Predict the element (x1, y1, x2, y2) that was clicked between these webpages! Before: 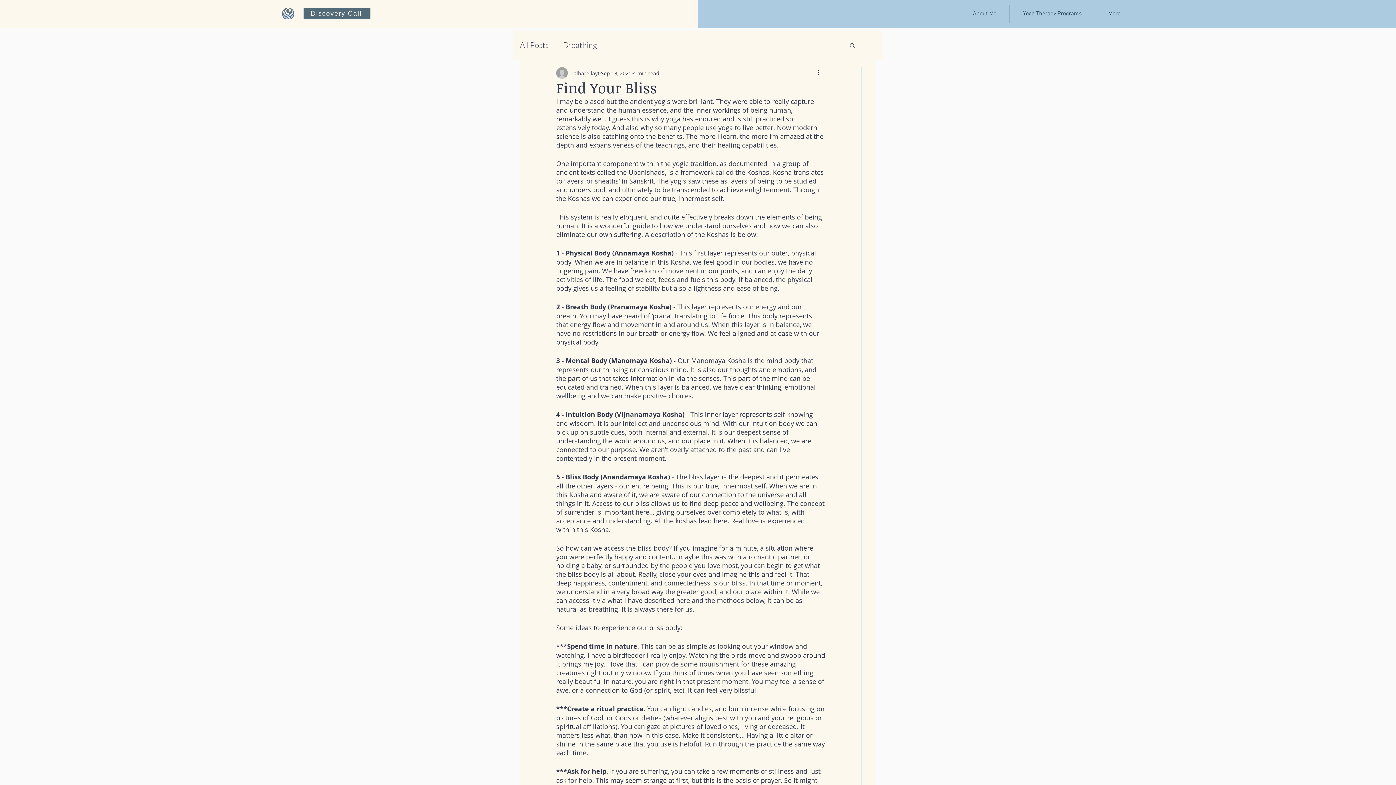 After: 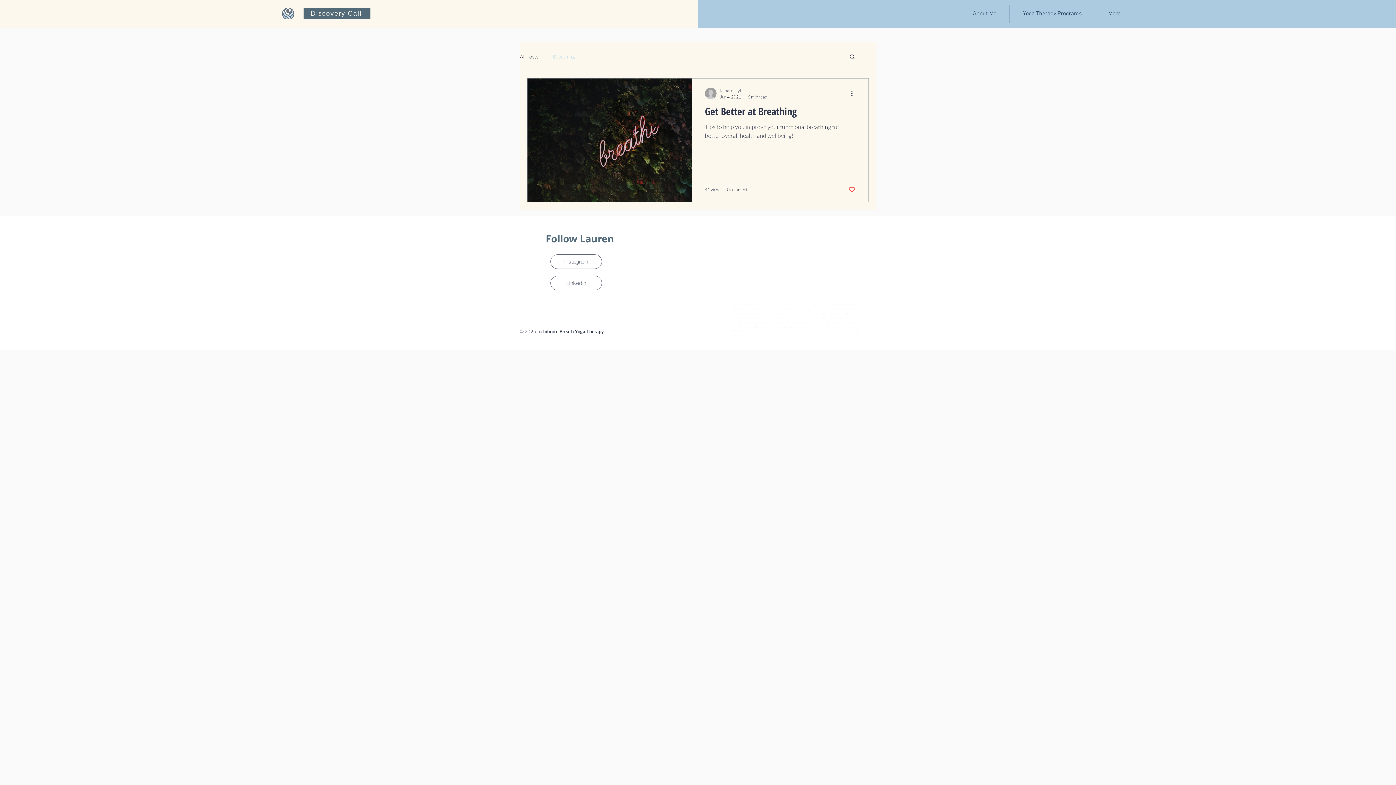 Action: label: Breathing bbox: (563, 39, 597, 50)